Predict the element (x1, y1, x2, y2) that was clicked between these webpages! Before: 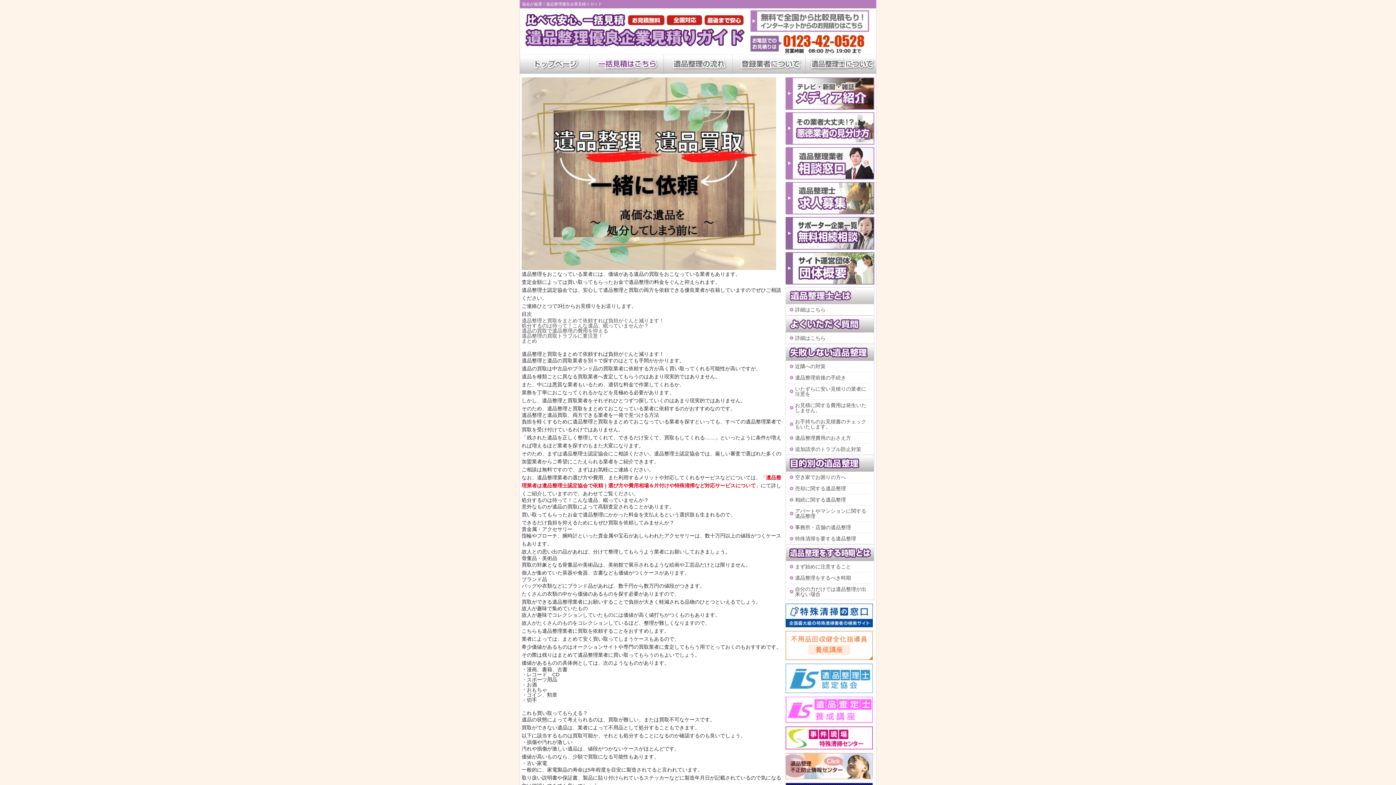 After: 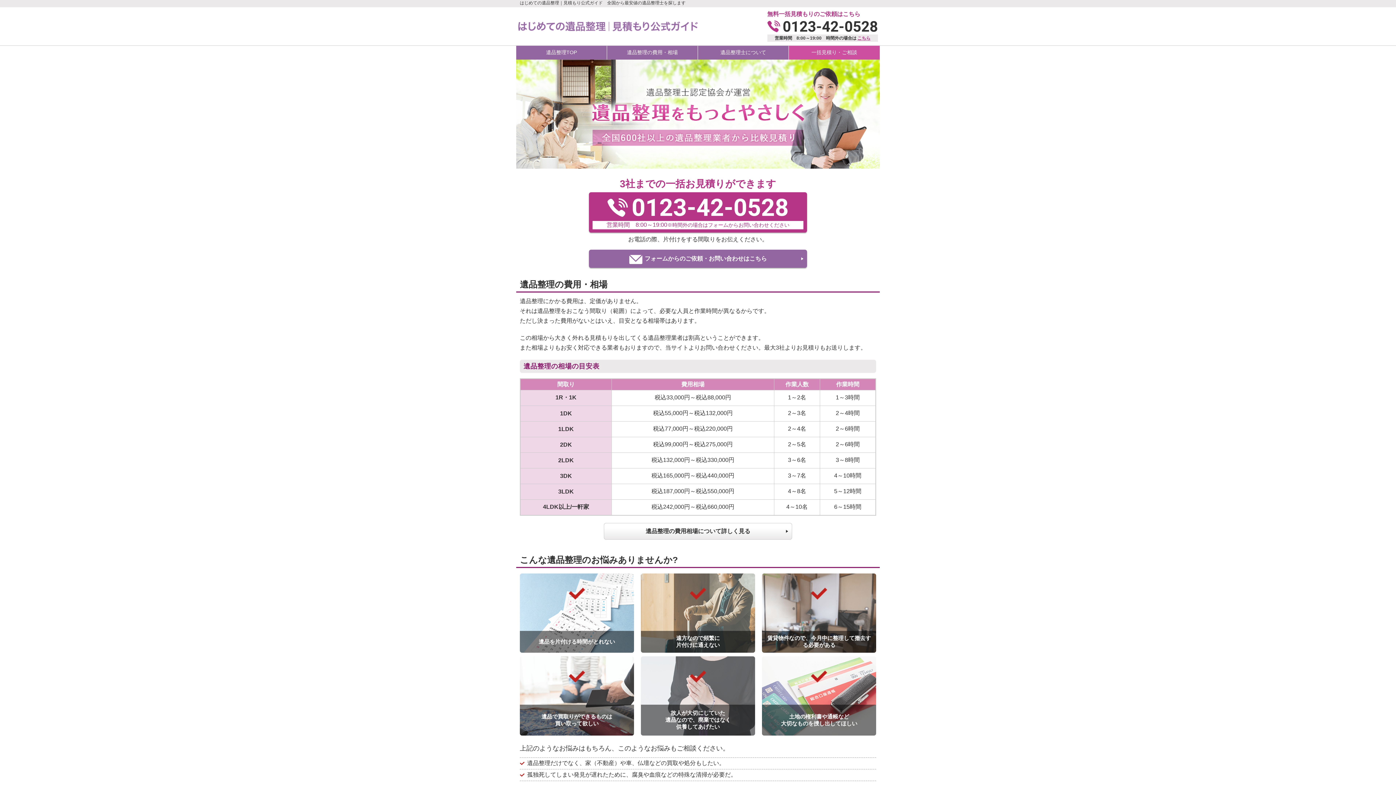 Action: bbox: (520, 68, 589, 74)